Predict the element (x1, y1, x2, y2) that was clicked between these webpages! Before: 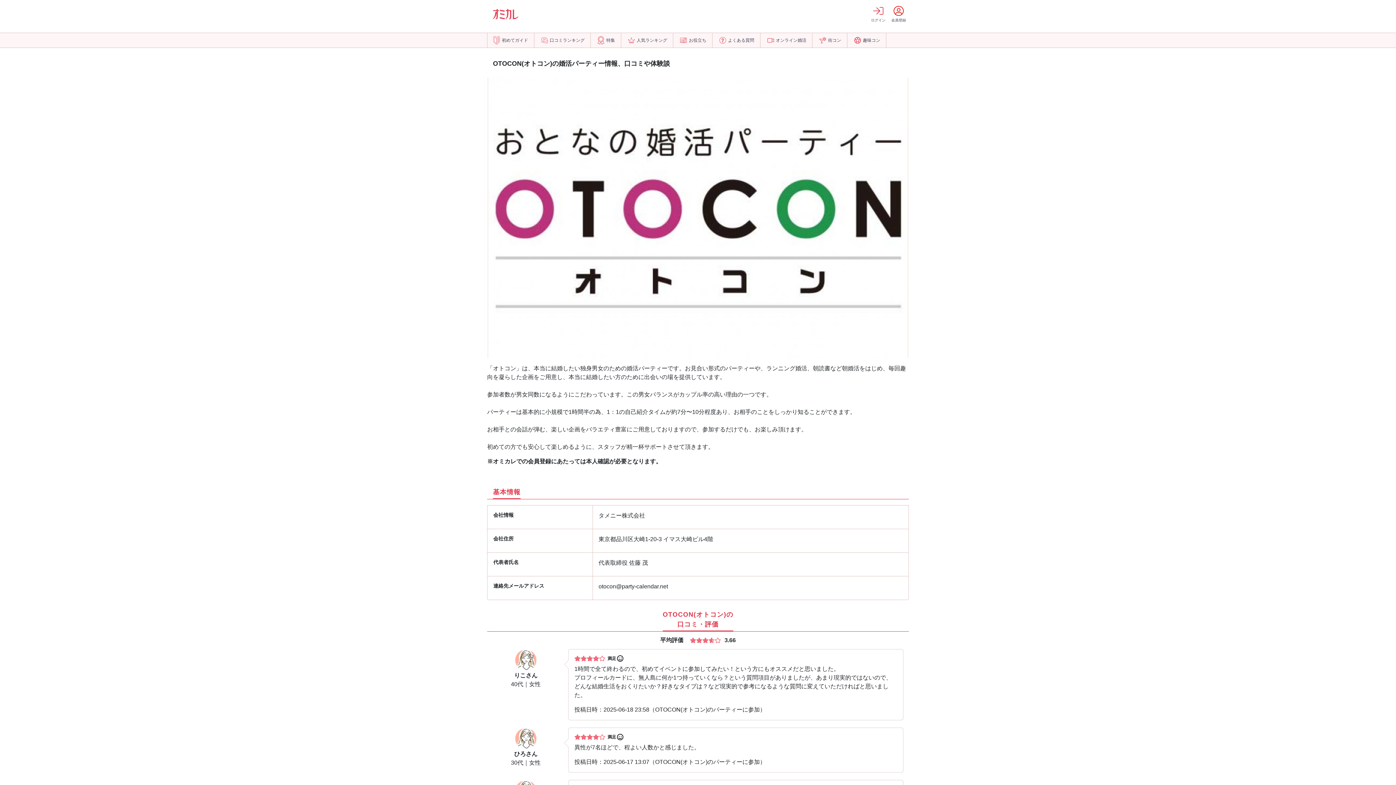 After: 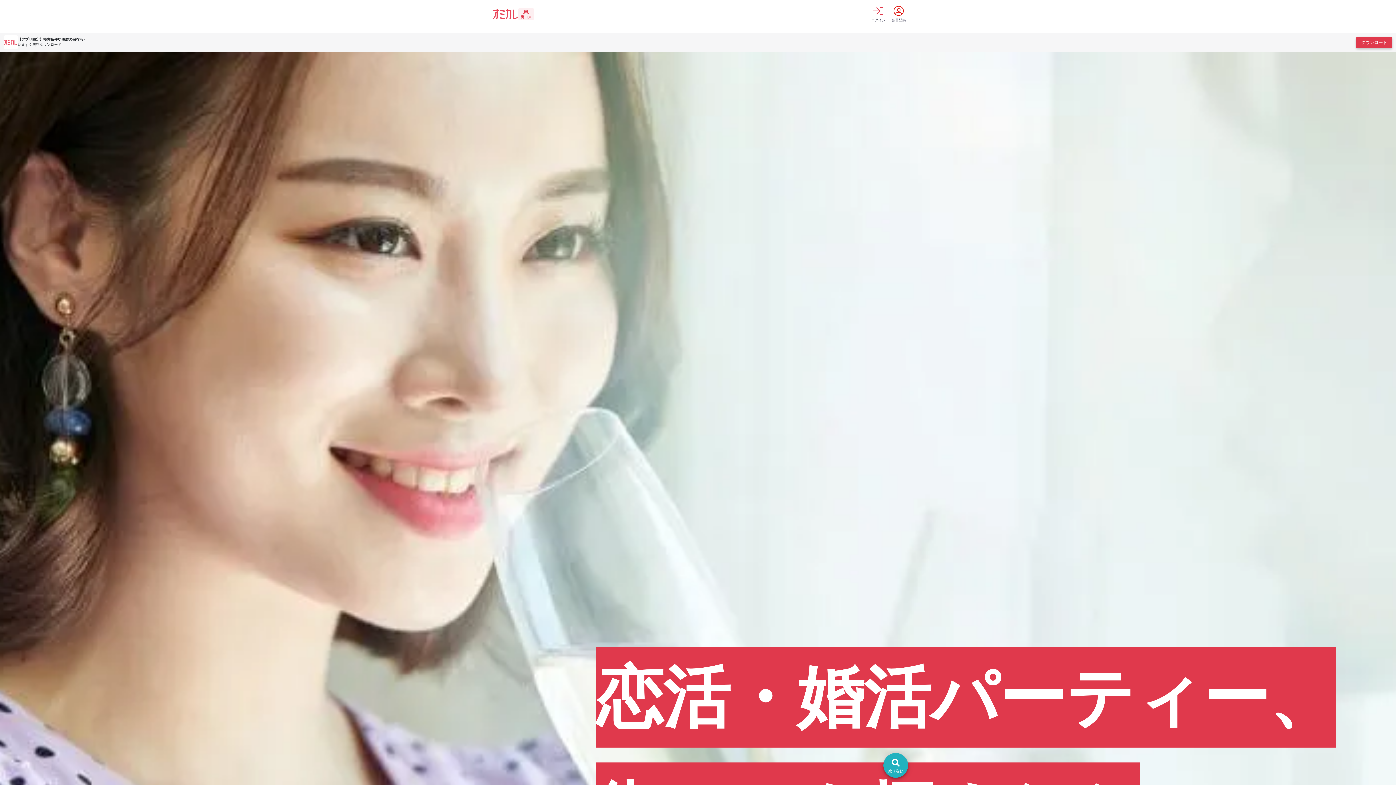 Action: bbox: (813, 33, 847, 47) label: 街コン